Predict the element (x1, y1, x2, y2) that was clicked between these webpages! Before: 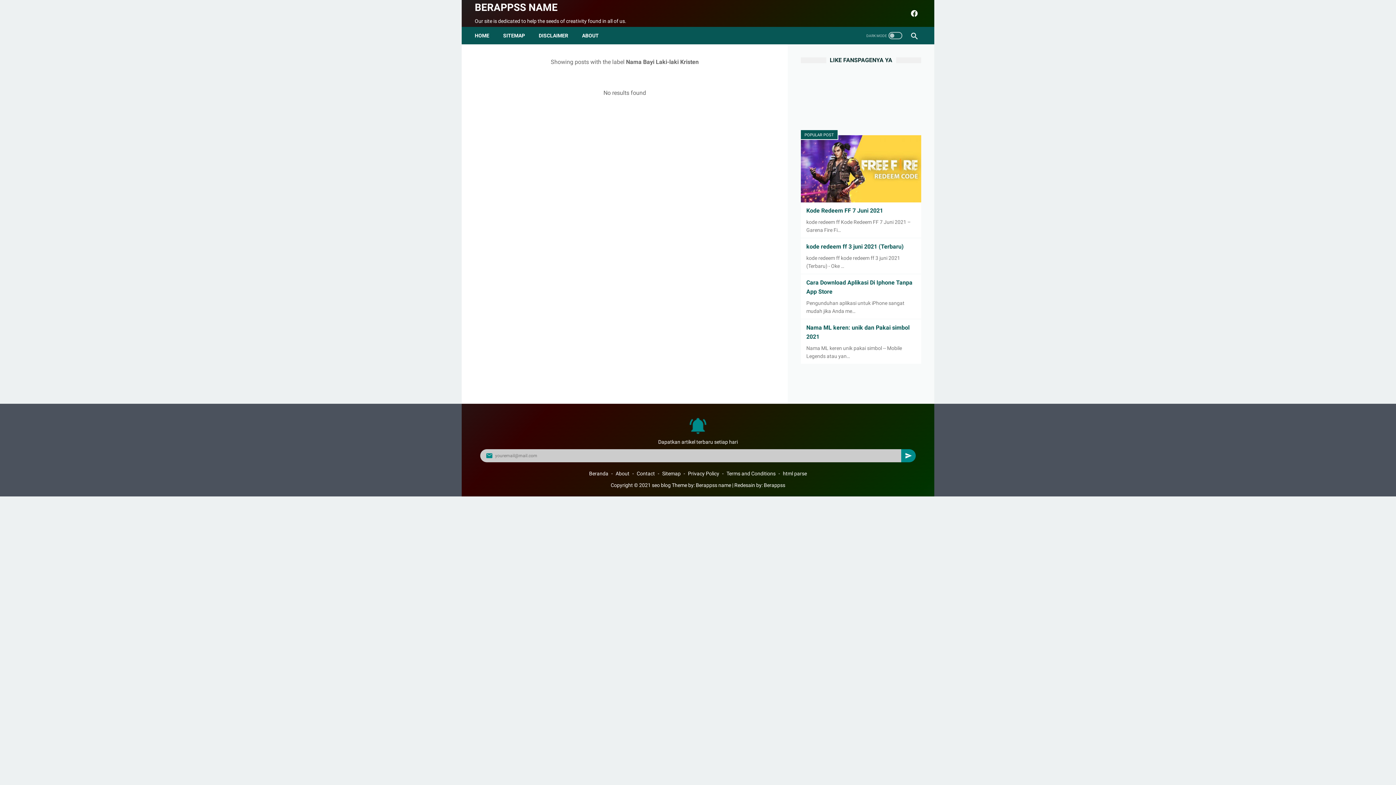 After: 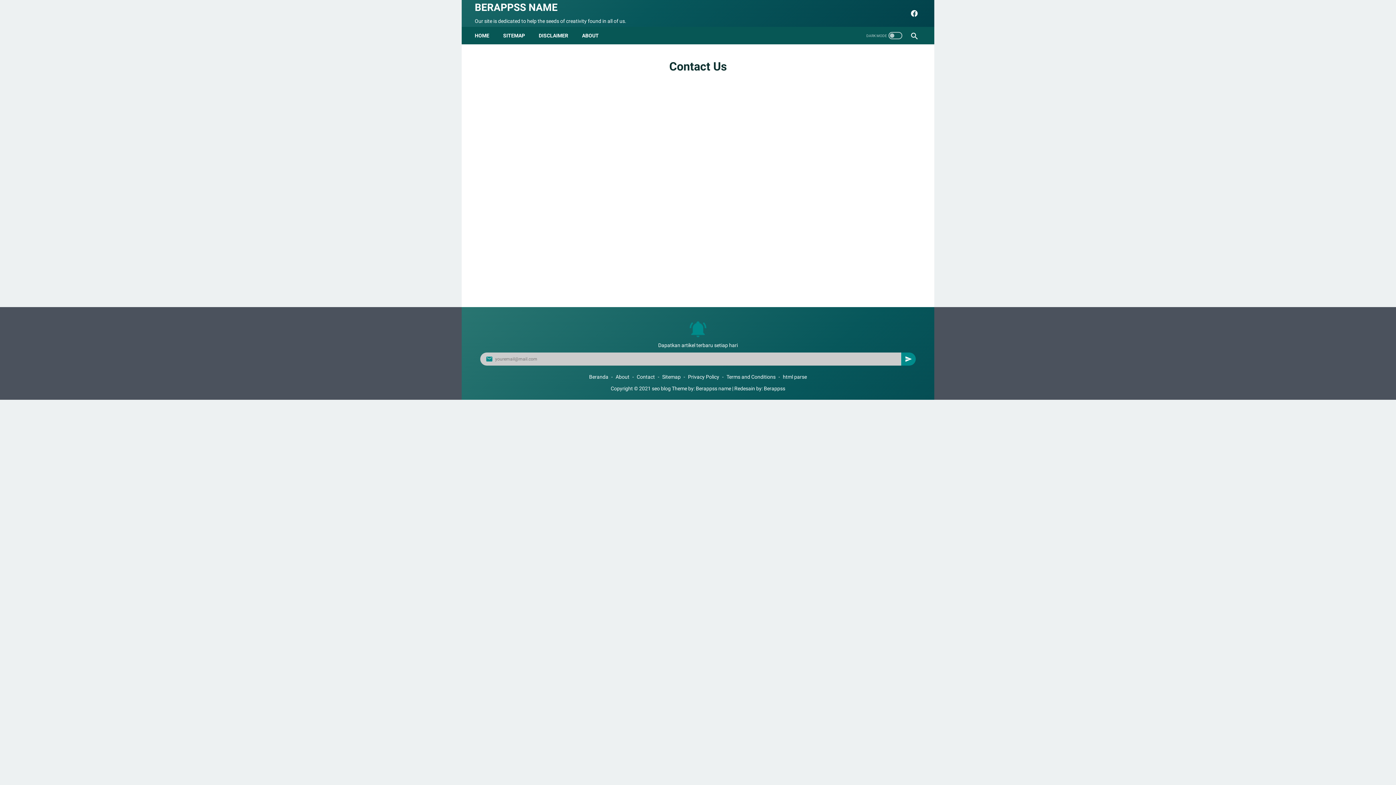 Action: bbox: (636, 471, 655, 476) label: Contact